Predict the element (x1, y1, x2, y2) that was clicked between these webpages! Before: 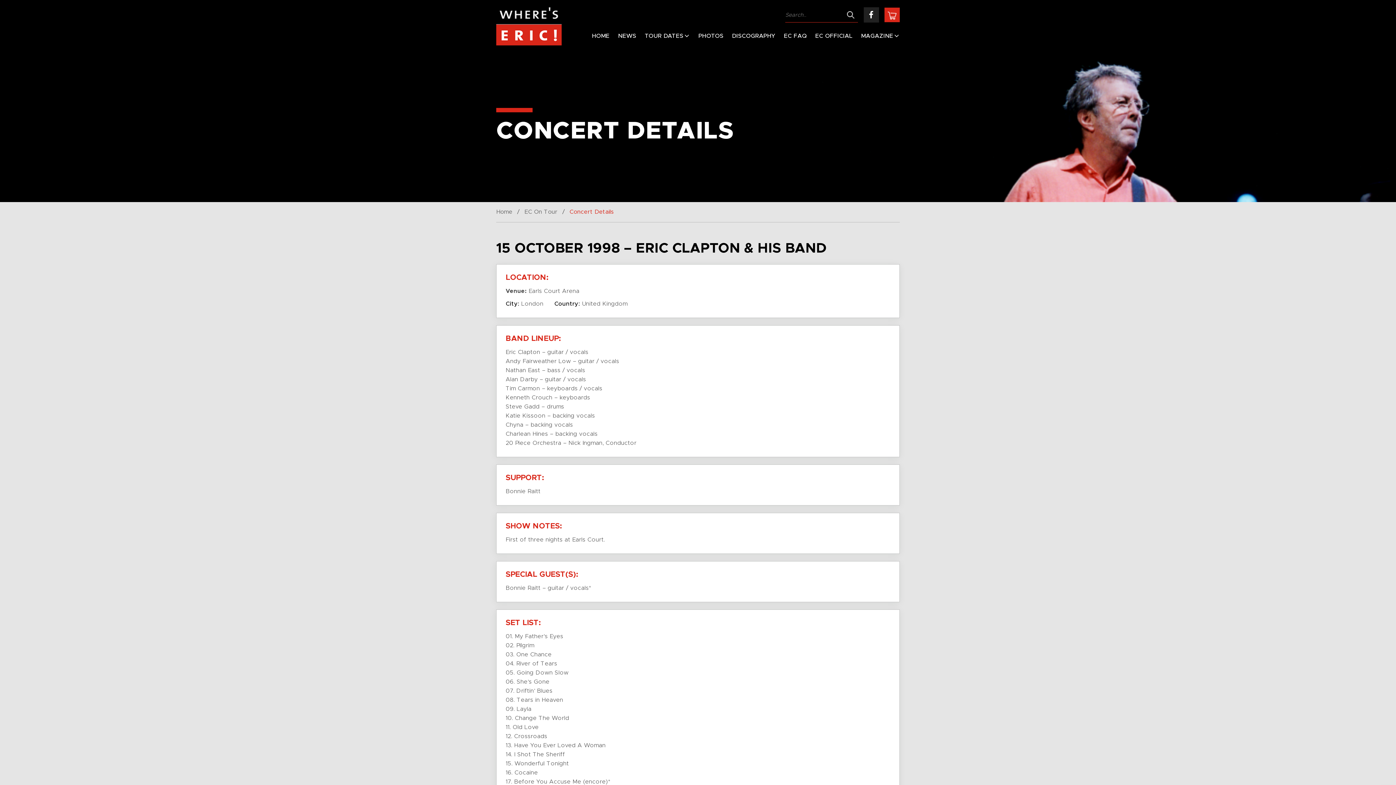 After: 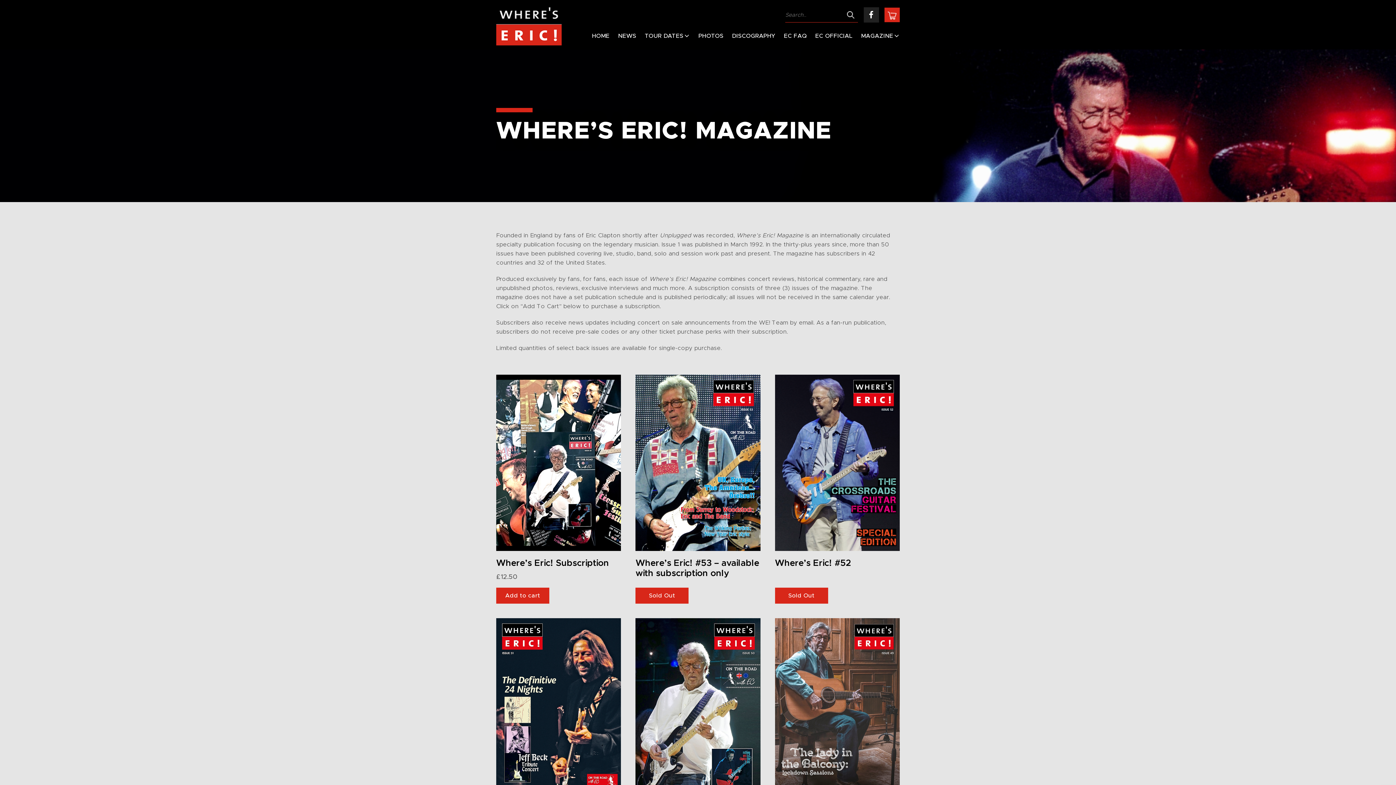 Action: bbox: (861, 30, 900, 41) label: MAGAZINE